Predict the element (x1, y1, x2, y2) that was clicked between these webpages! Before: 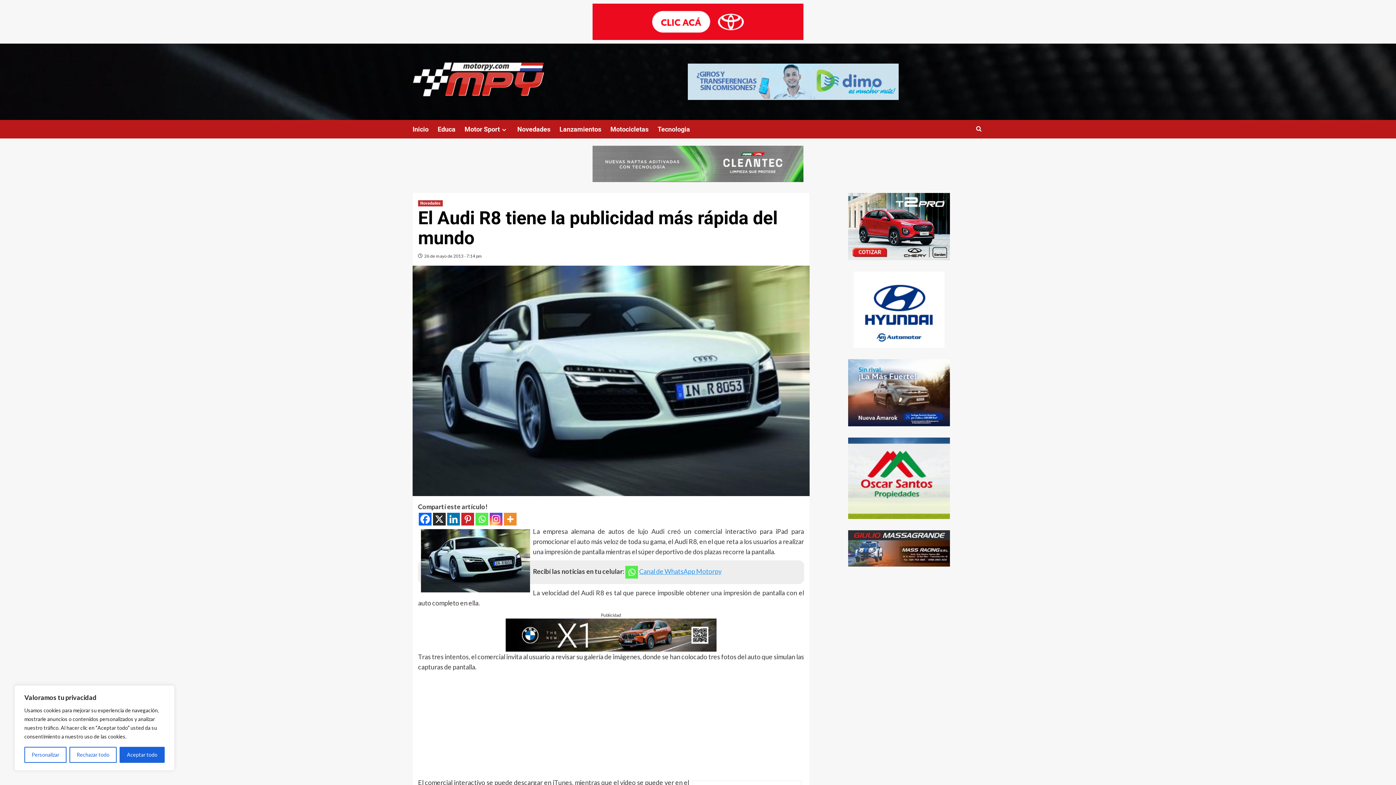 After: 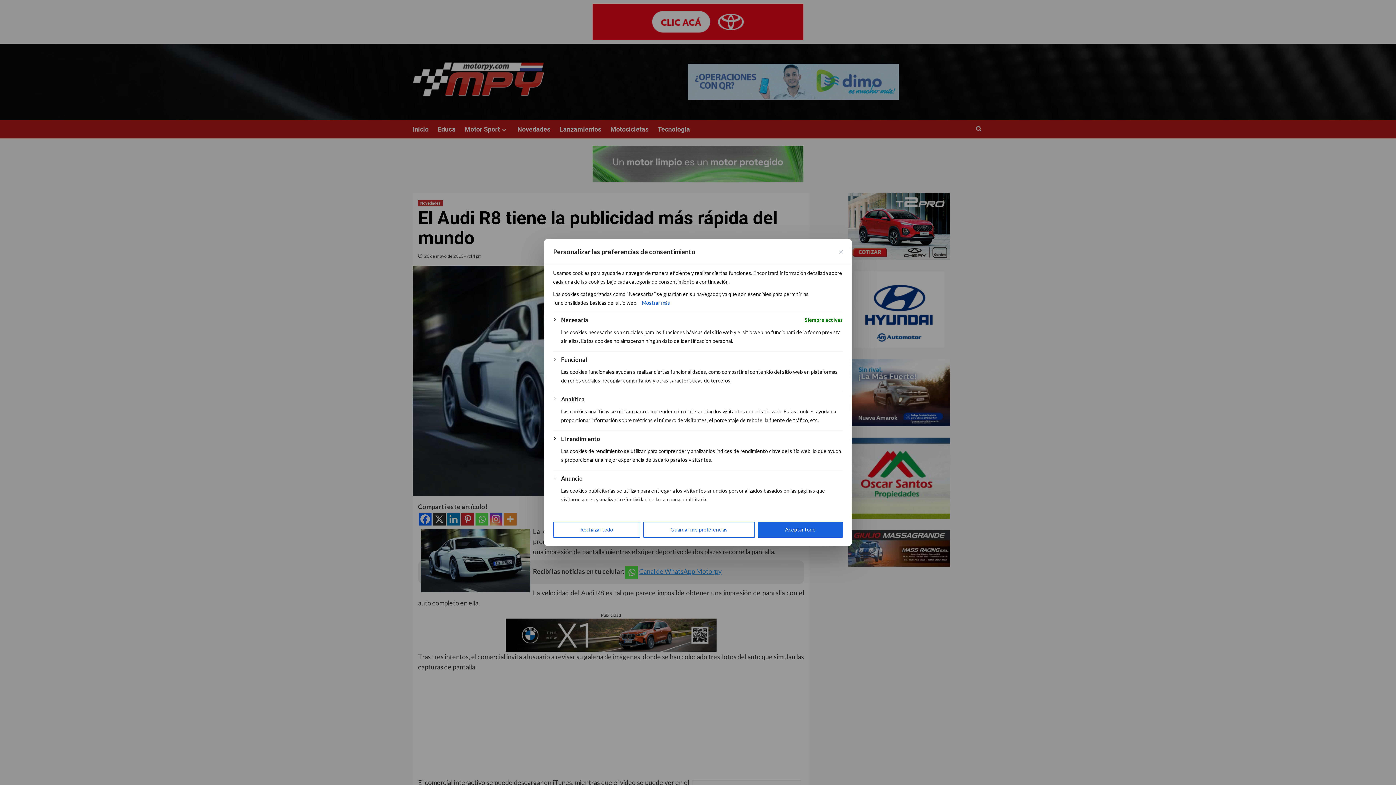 Action: label: Personalizar bbox: (24, 747, 66, 763)